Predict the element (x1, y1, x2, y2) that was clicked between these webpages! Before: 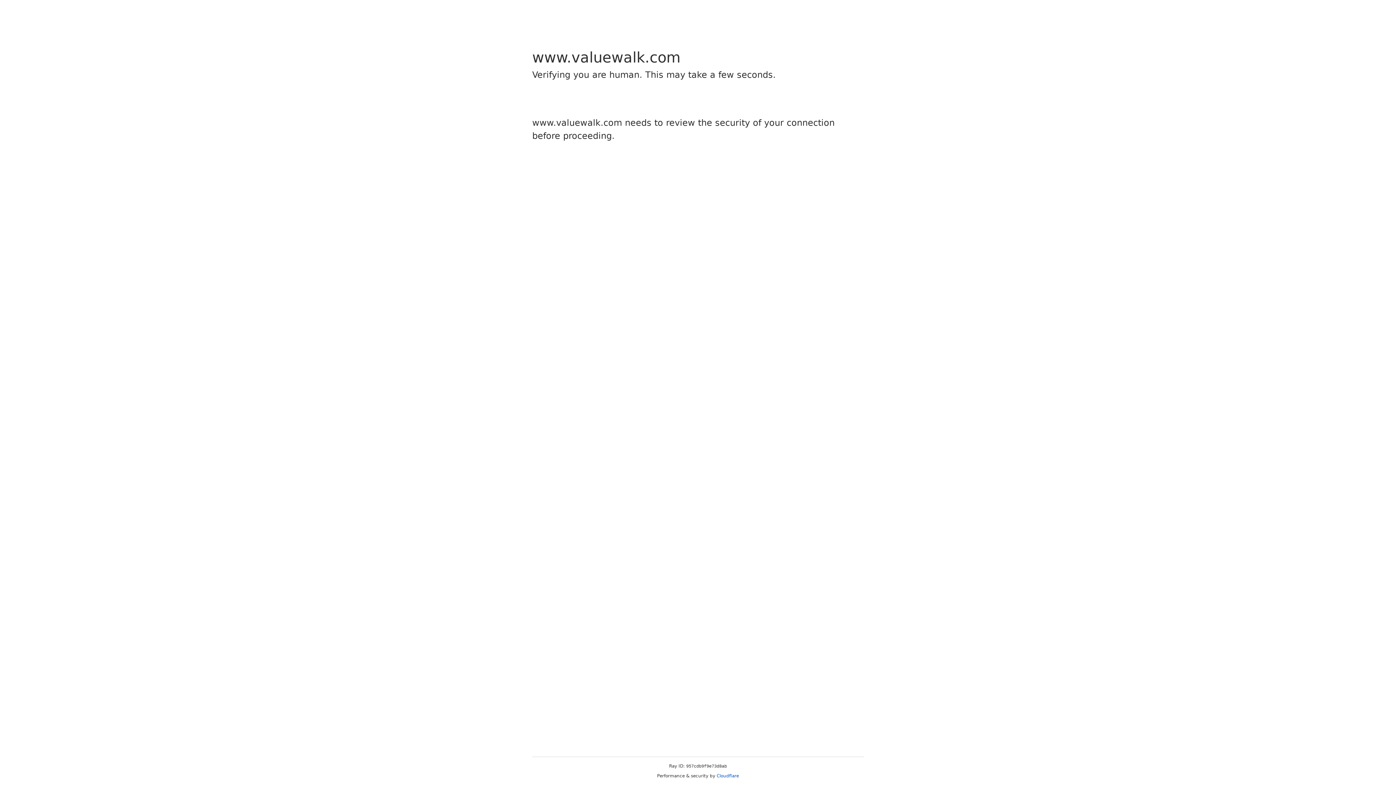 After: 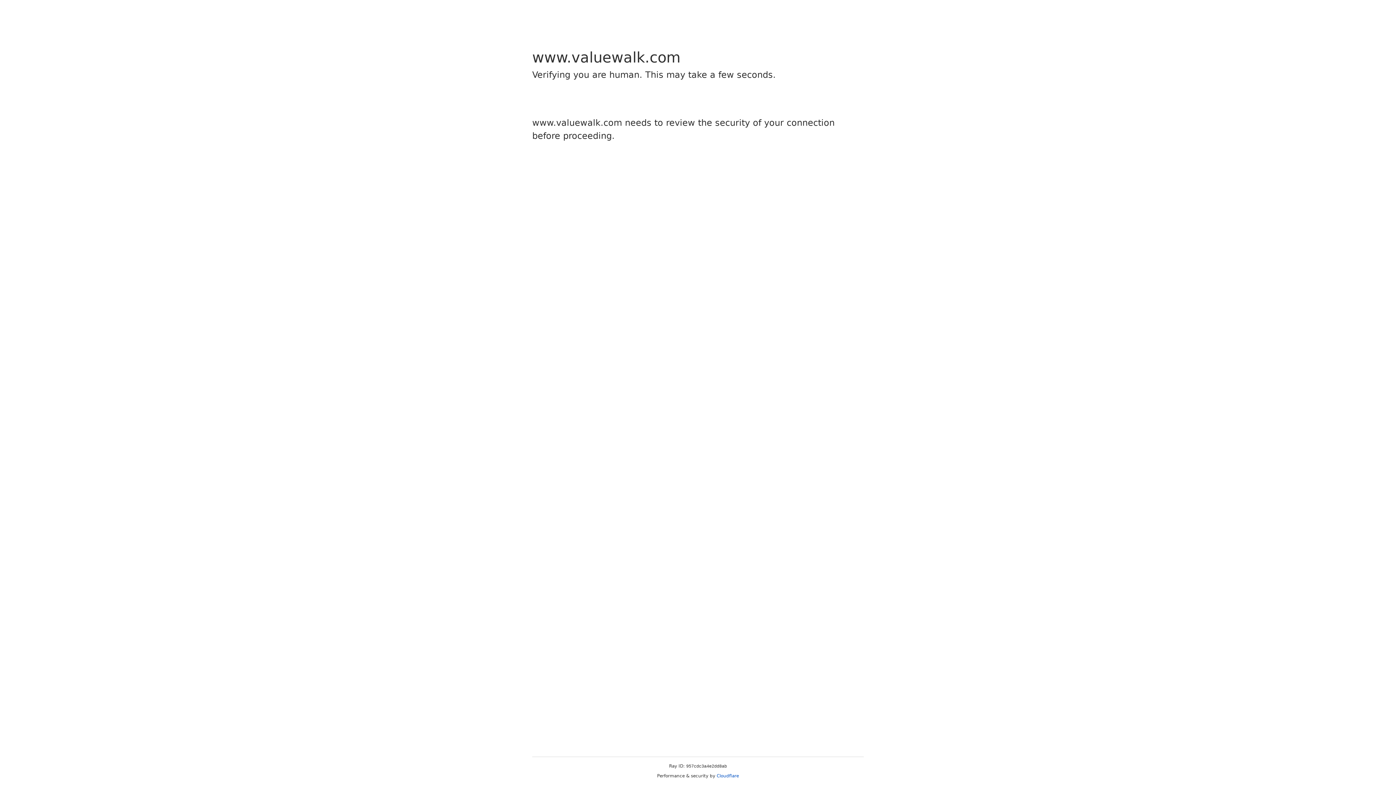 Action: bbox: (716, 773, 739, 778) label: Cloudflare